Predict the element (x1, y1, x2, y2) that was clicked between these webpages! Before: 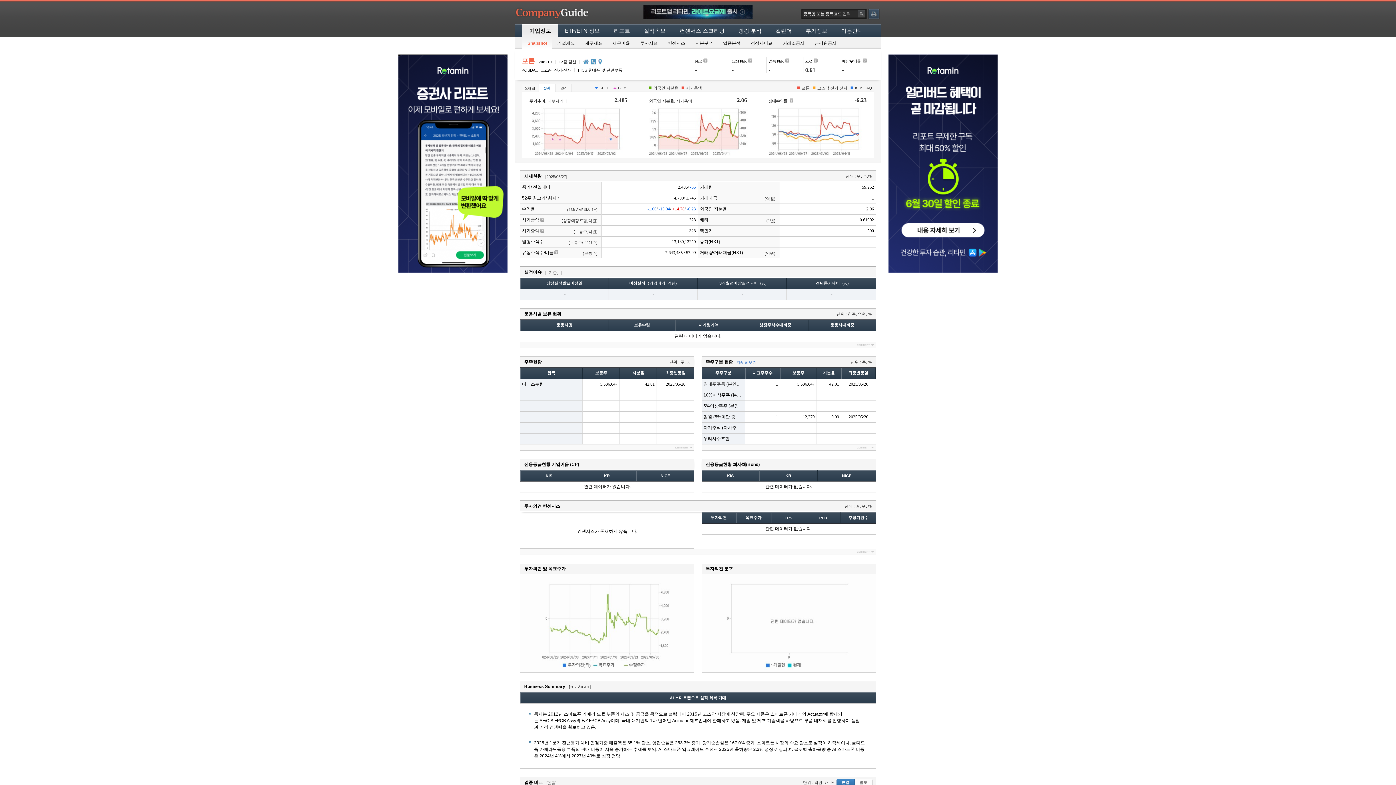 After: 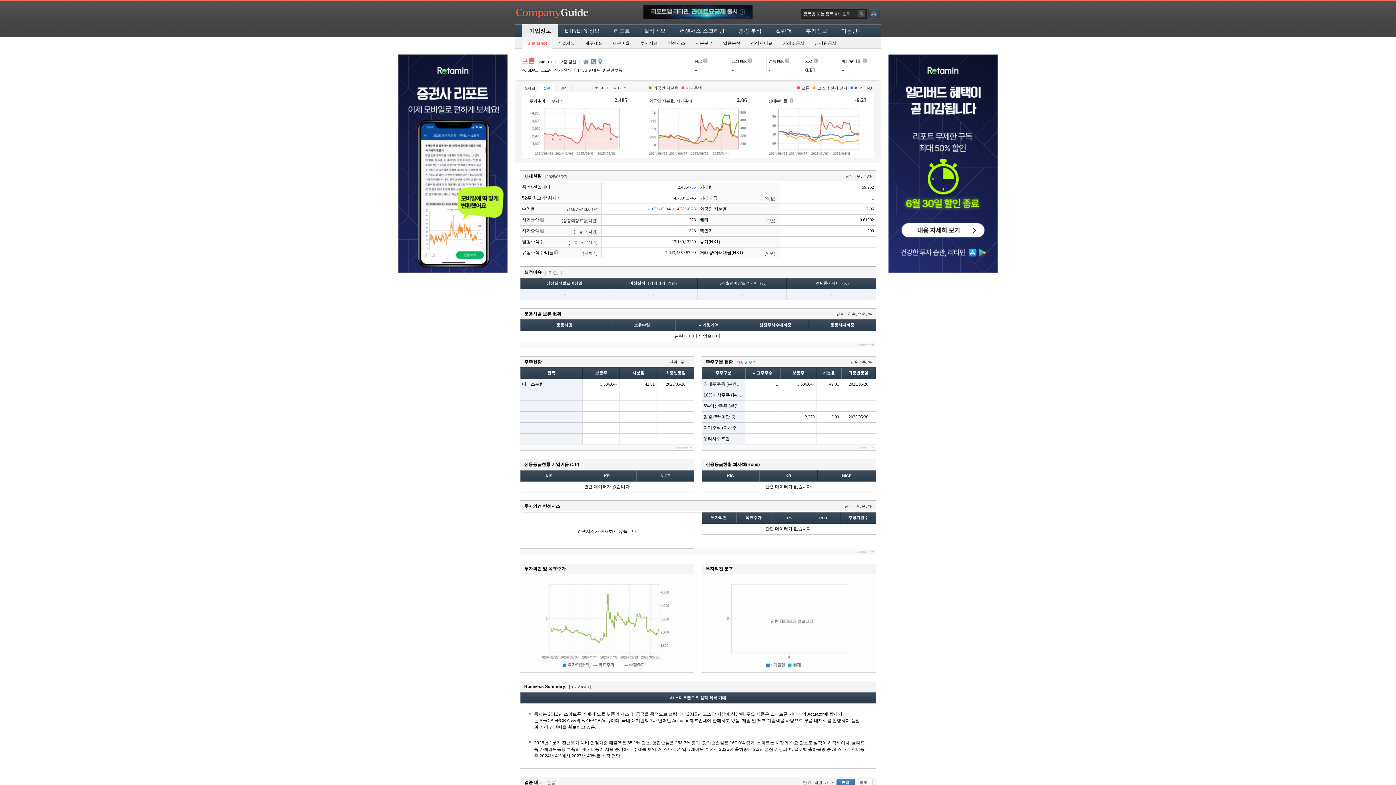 Action: bbox: (542, 666, 672, 671)